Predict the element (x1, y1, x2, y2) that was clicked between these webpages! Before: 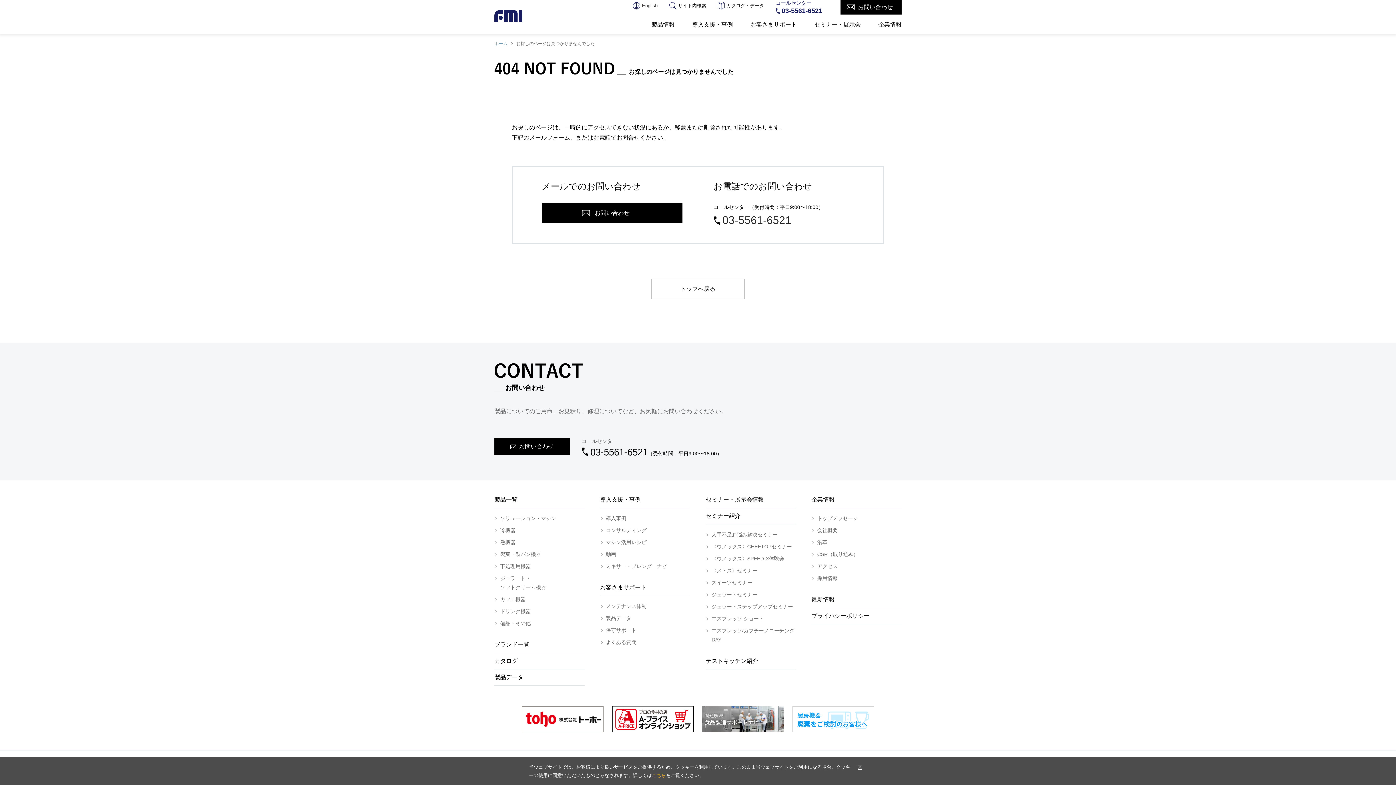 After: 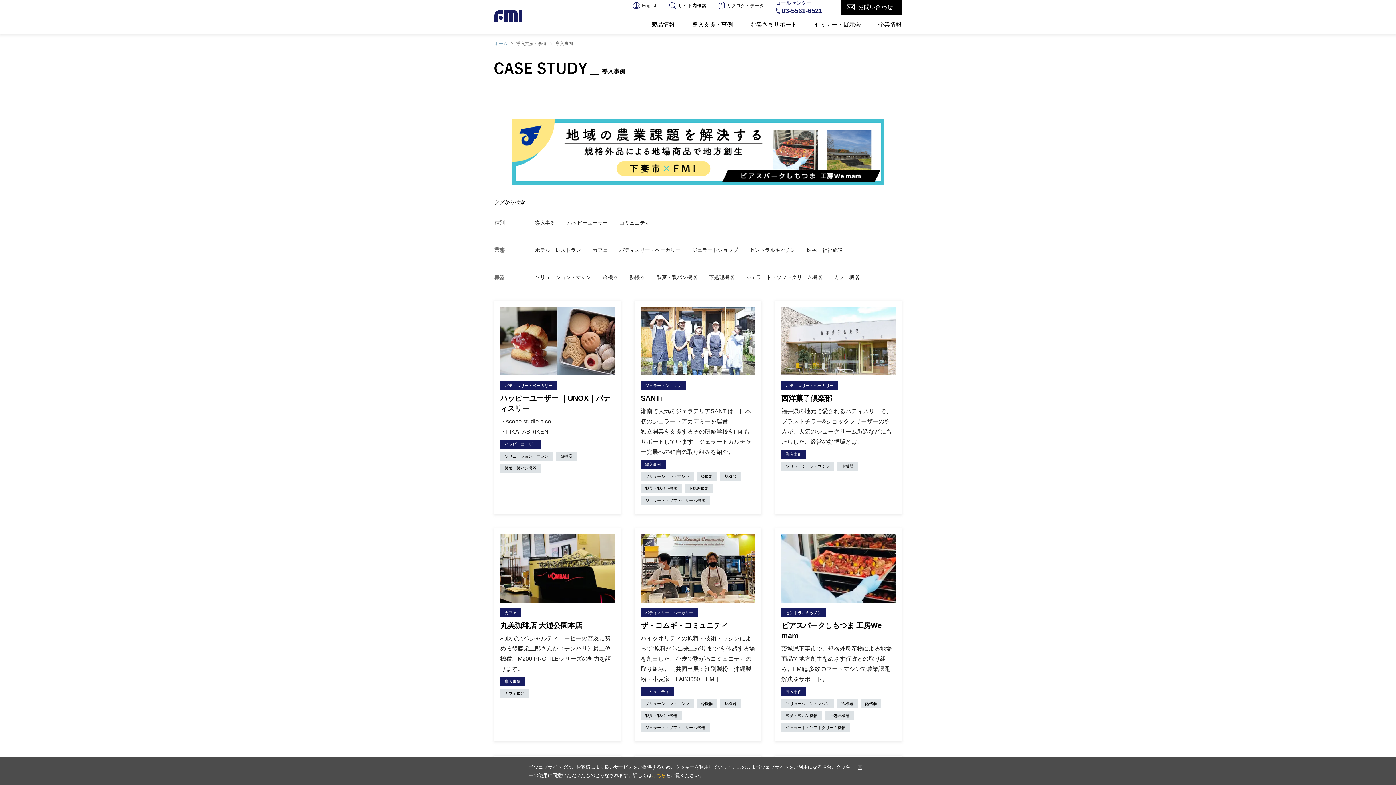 Action: label: 導入事例 bbox: (600, 514, 690, 523)